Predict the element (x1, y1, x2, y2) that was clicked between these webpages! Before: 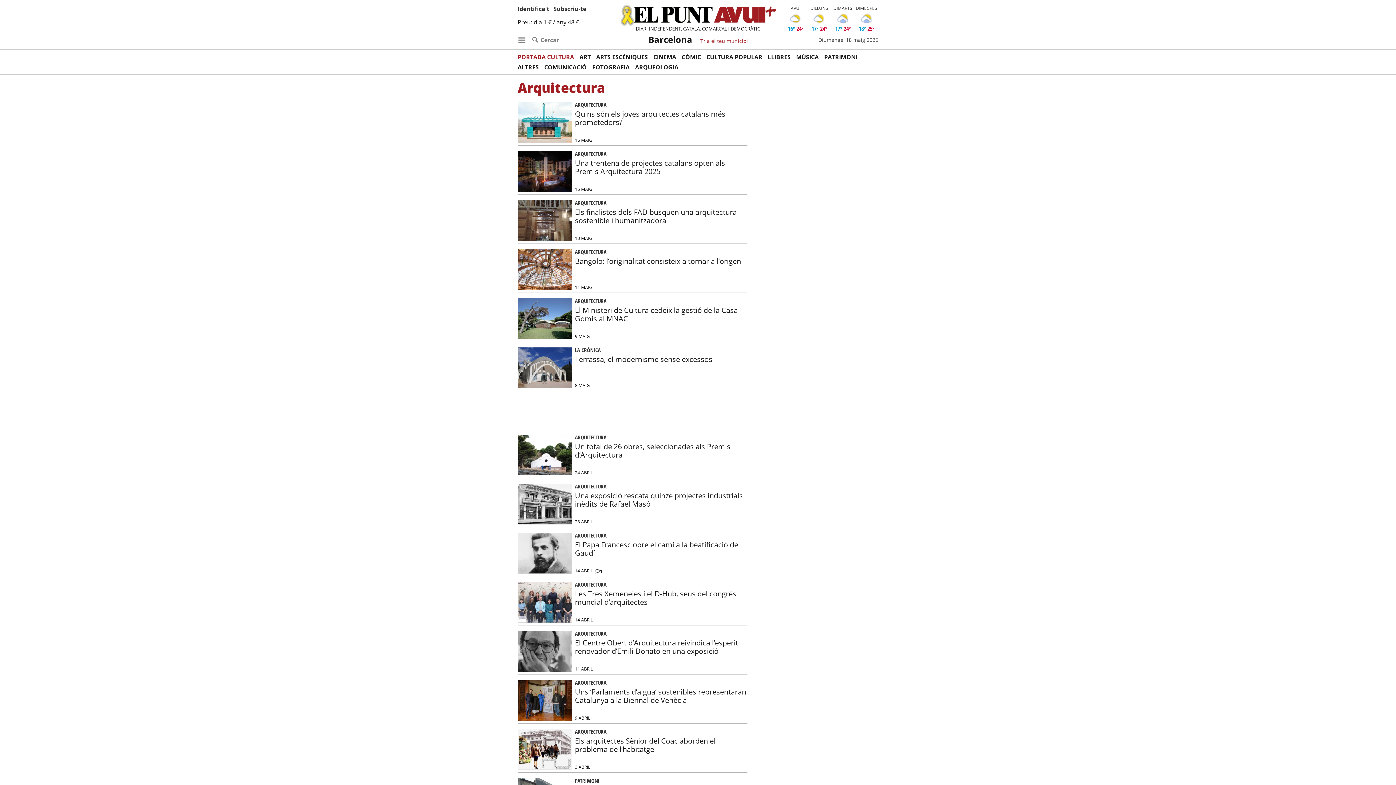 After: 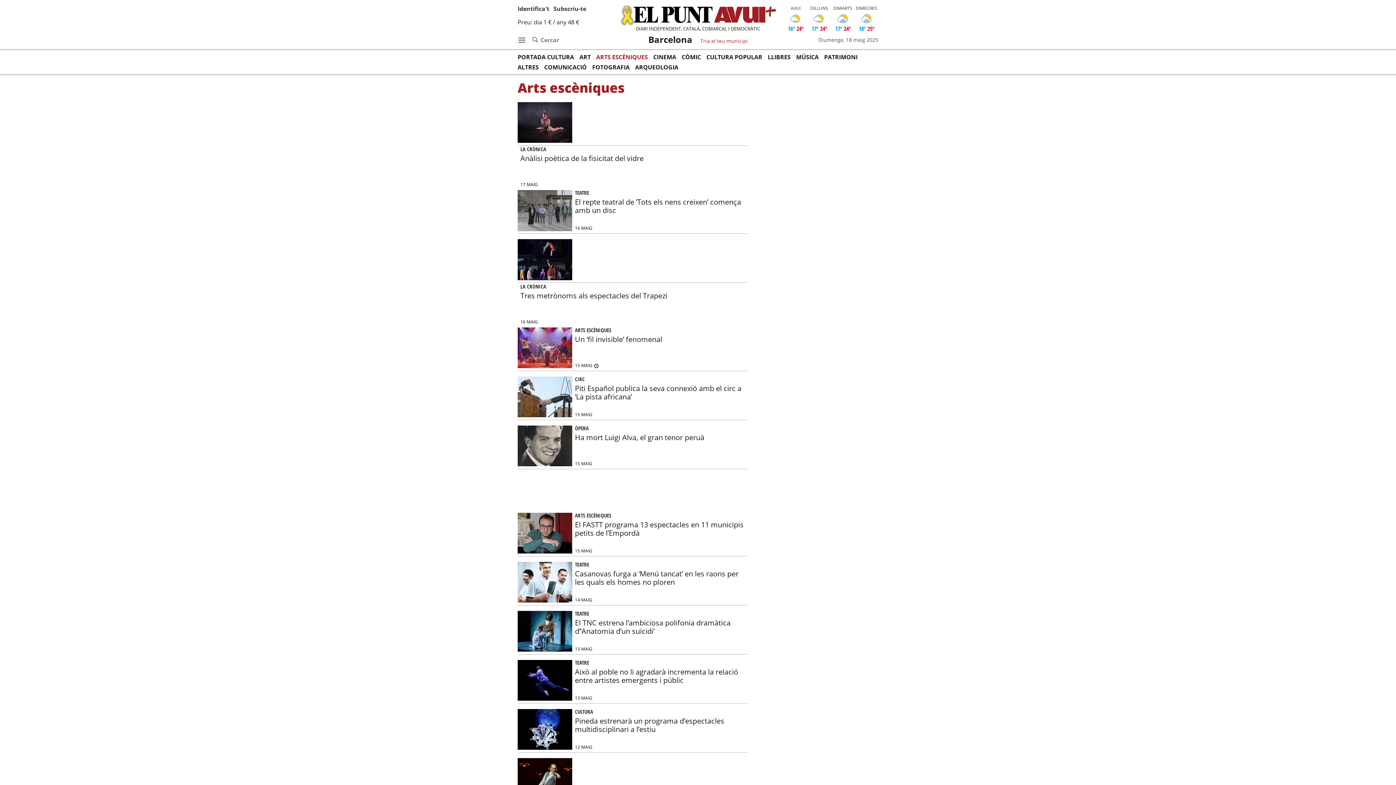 Action: bbox: (596, 52, 653, 62) label: ARTS ESCÈNIQUES